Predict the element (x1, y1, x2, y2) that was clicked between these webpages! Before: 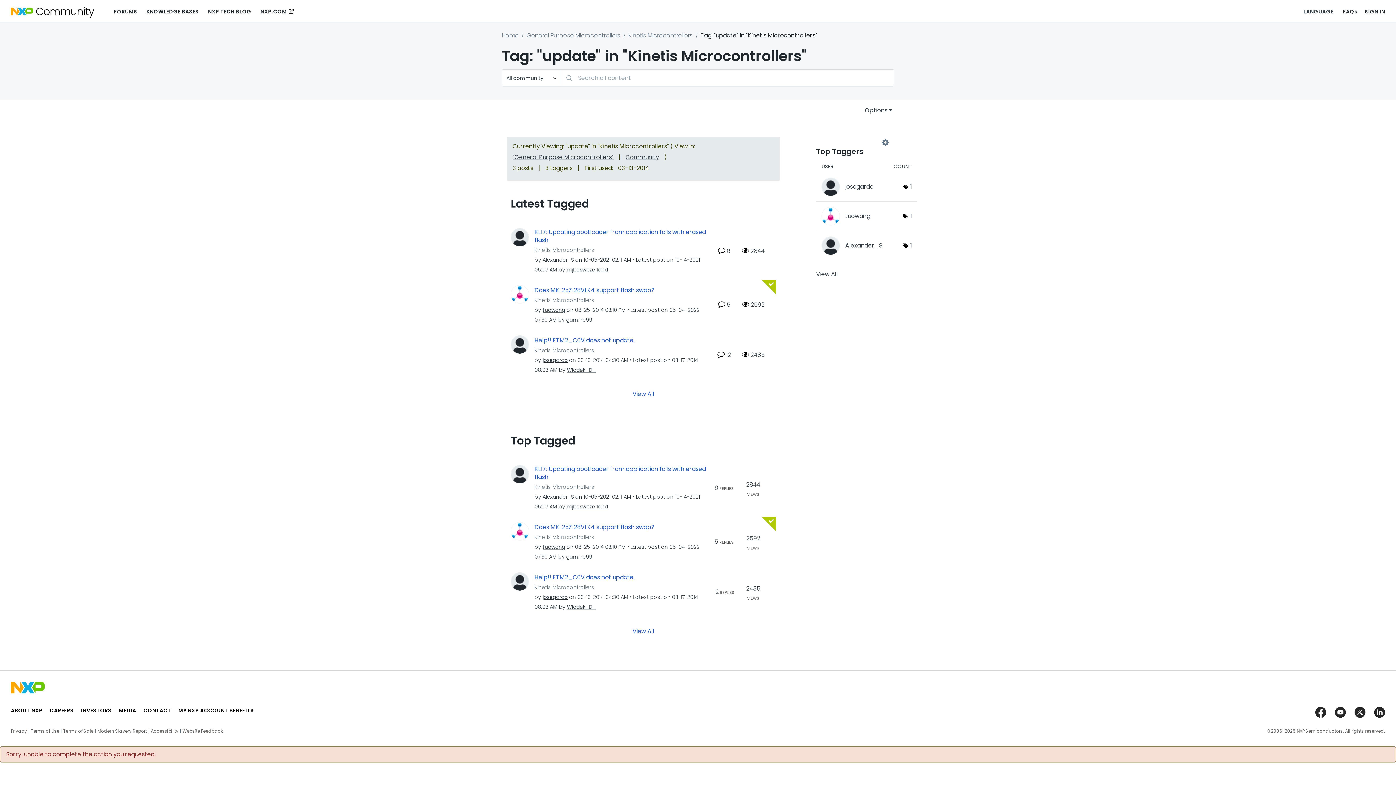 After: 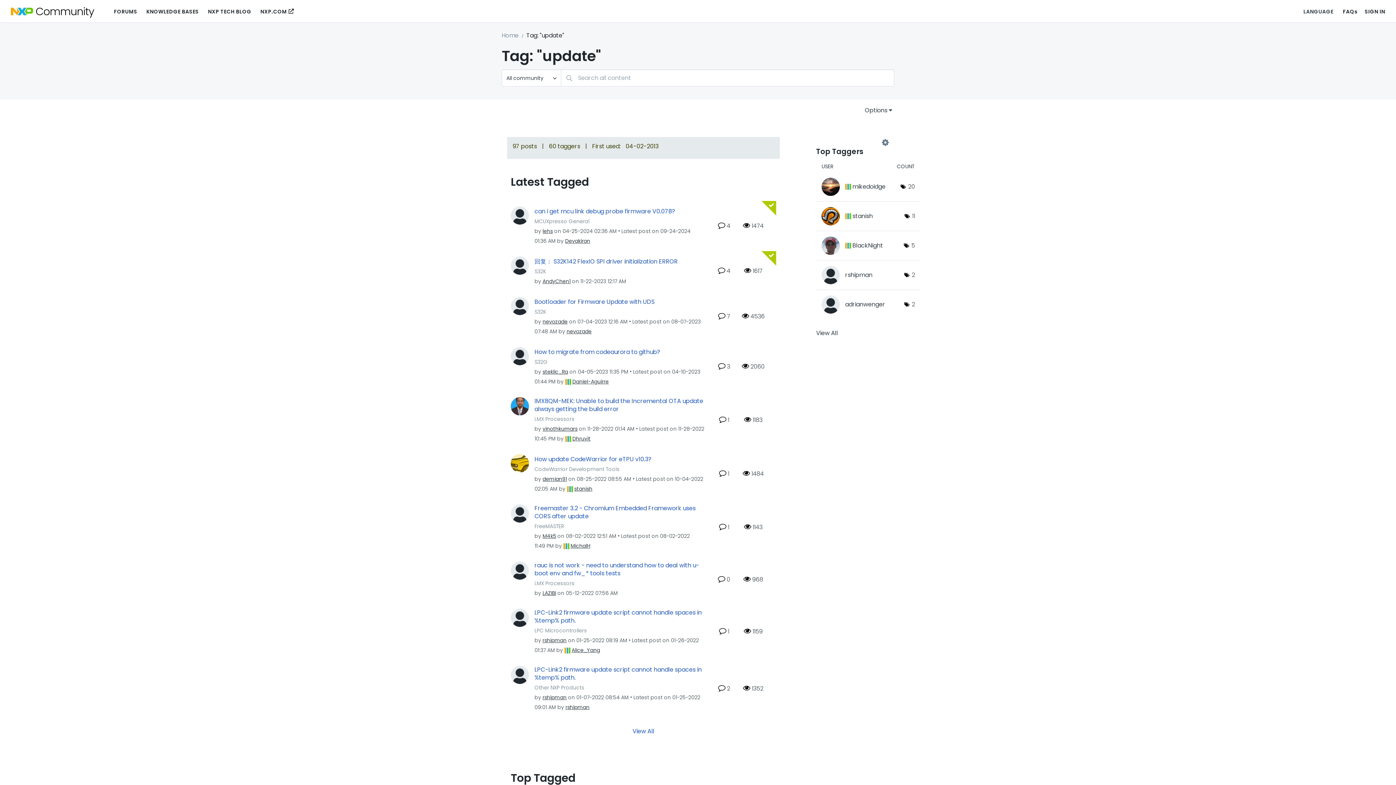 Action: label: Community bbox: (625, 152, 659, 161)